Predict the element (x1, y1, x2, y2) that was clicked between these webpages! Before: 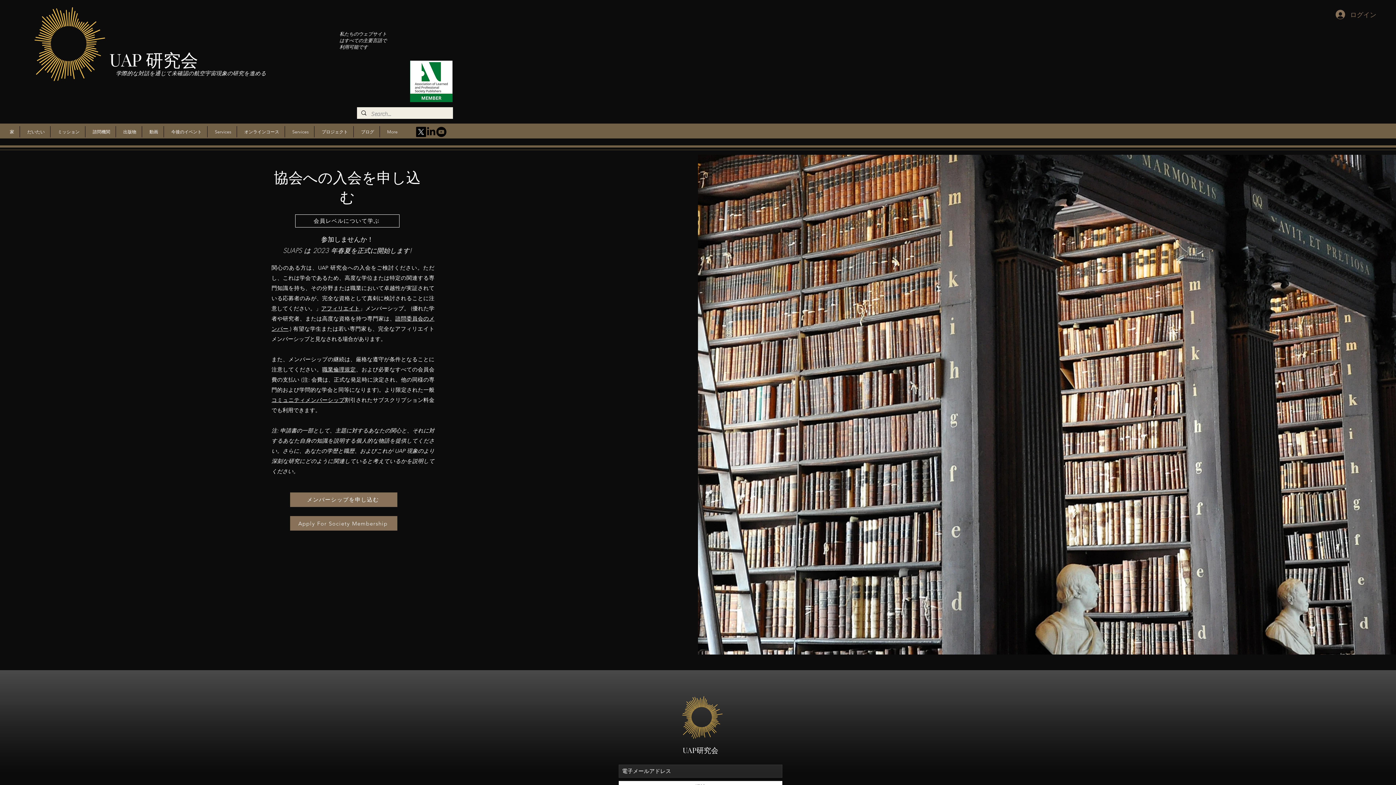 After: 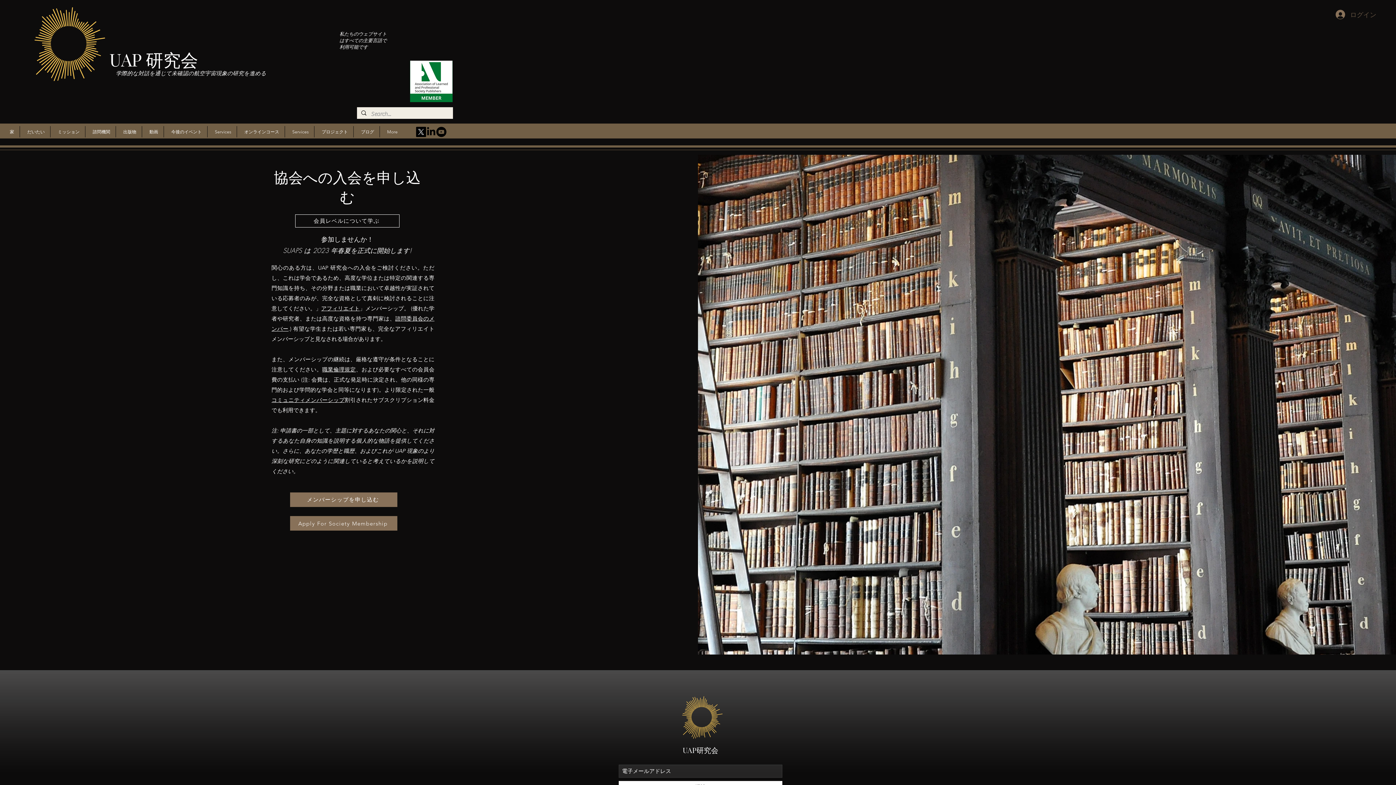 Action: bbox: (1330, 6, 1374, 22) label: ログイン